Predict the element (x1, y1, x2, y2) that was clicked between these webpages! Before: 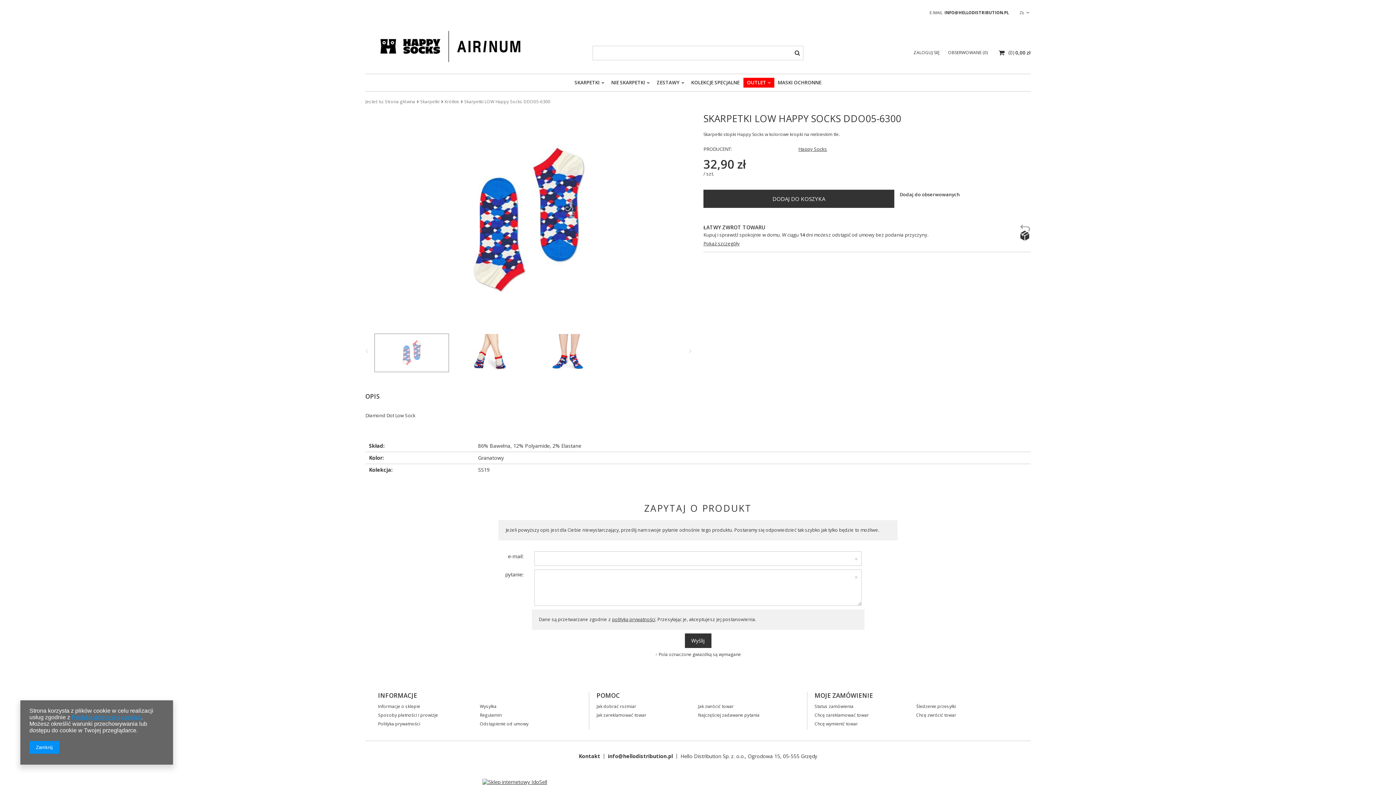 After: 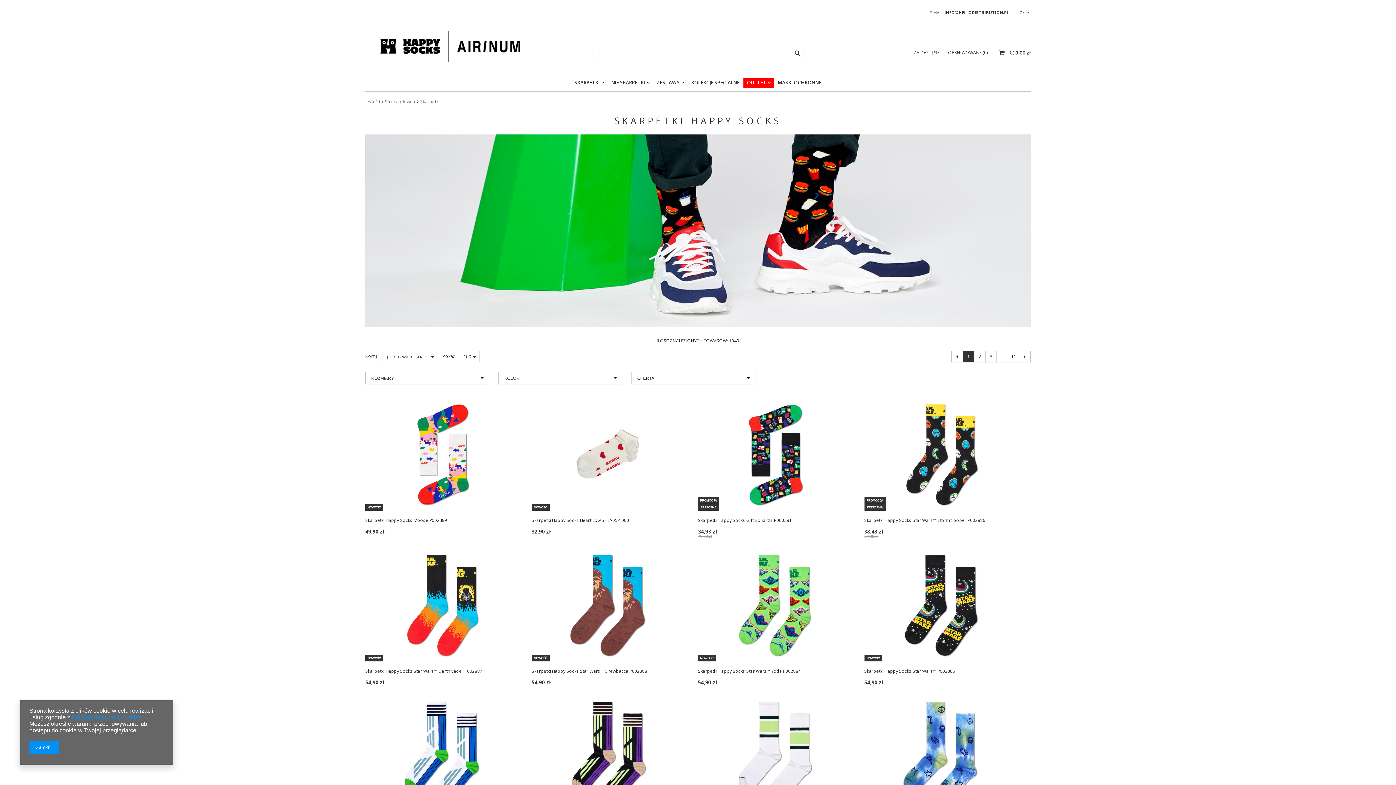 Action: bbox: (420, 98, 439, 104) label: Skarpetki